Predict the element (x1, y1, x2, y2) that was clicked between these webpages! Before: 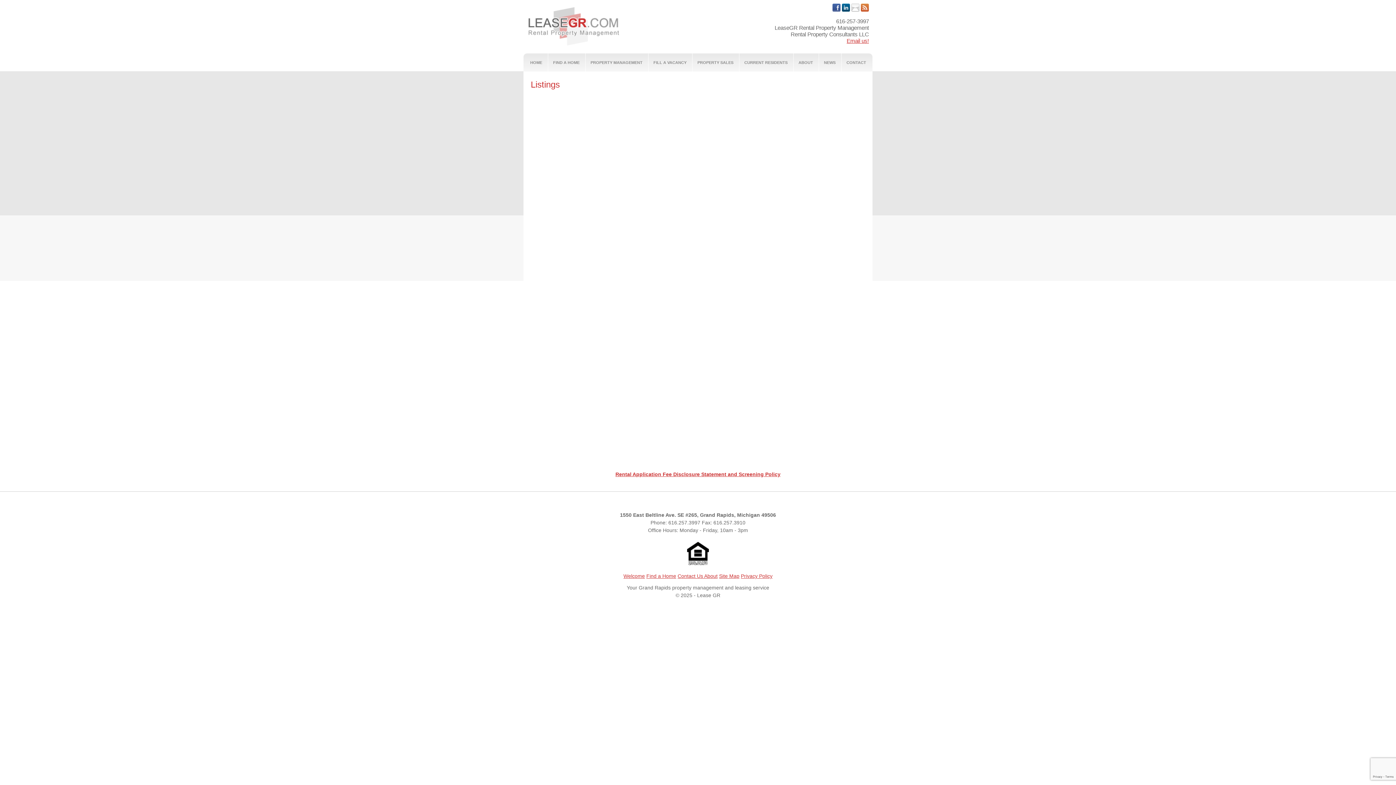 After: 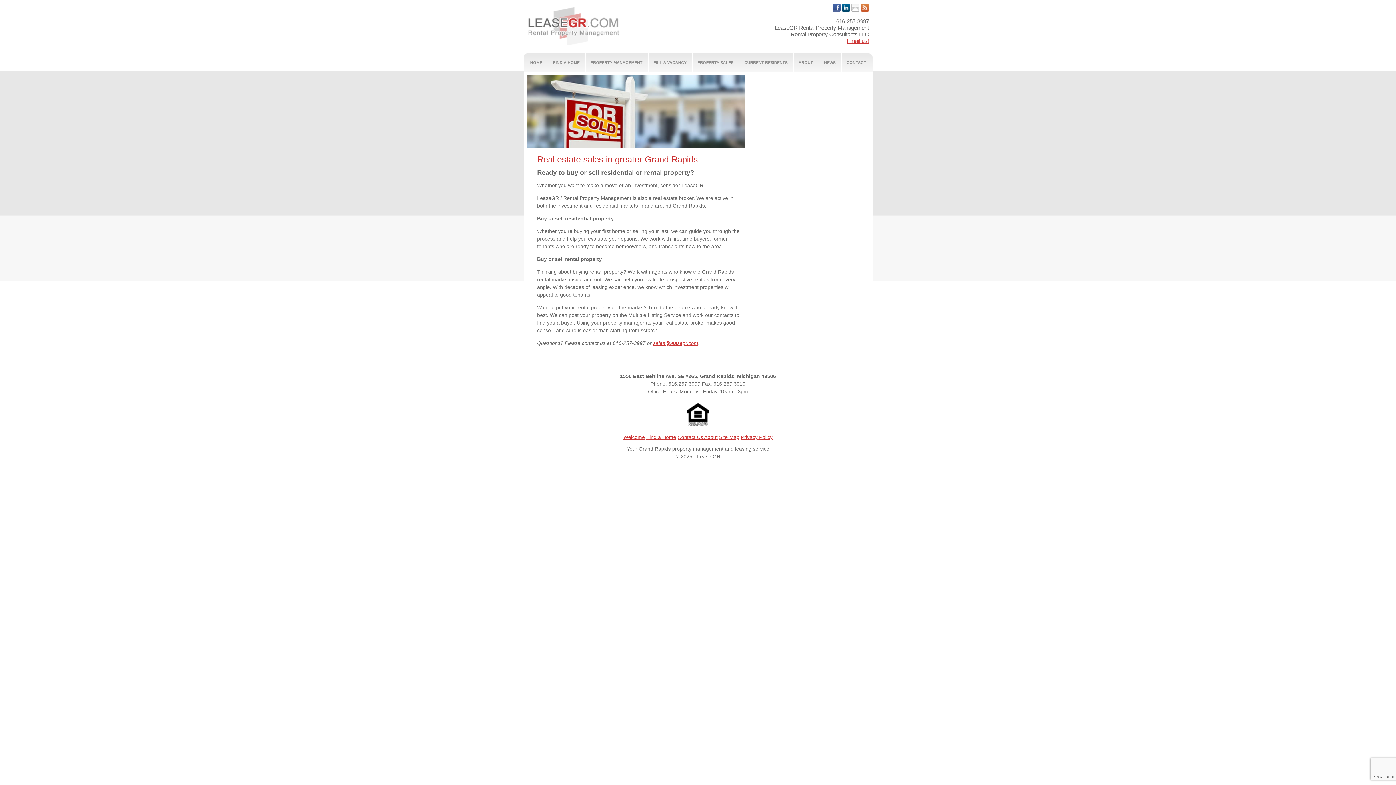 Action: bbox: (692, 53, 738, 71) label: PROPERTY SALES